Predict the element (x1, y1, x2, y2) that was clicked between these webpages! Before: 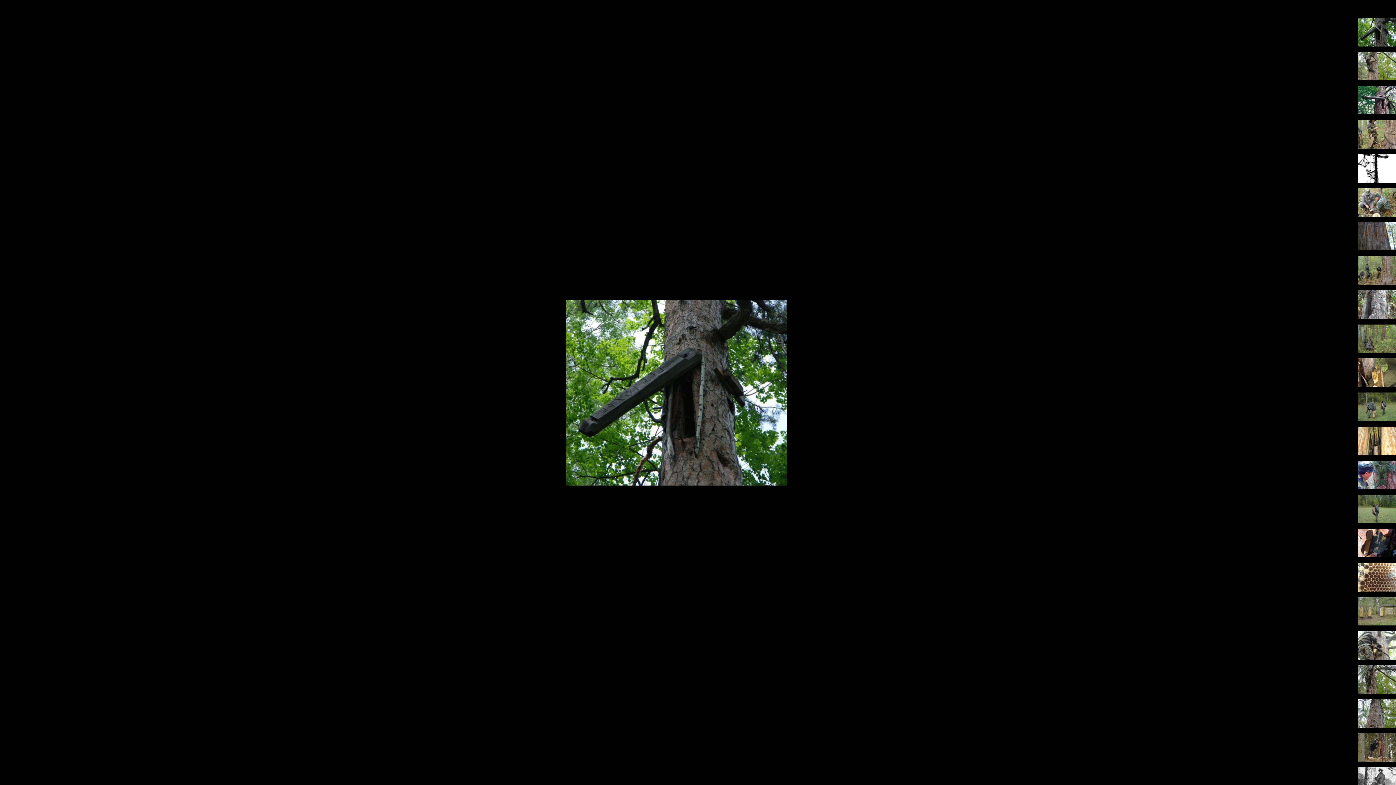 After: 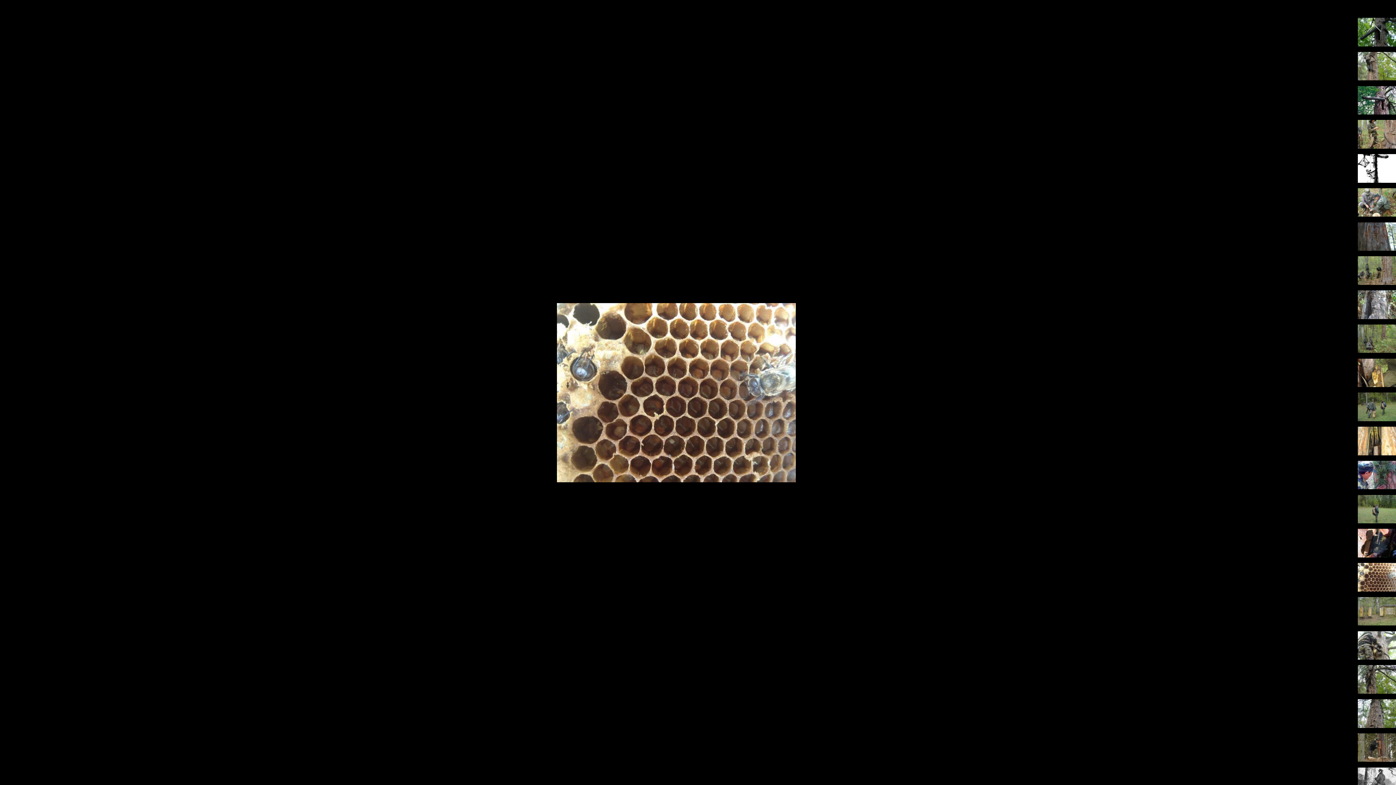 Action: bbox: (1352, 630, 1396, 668)